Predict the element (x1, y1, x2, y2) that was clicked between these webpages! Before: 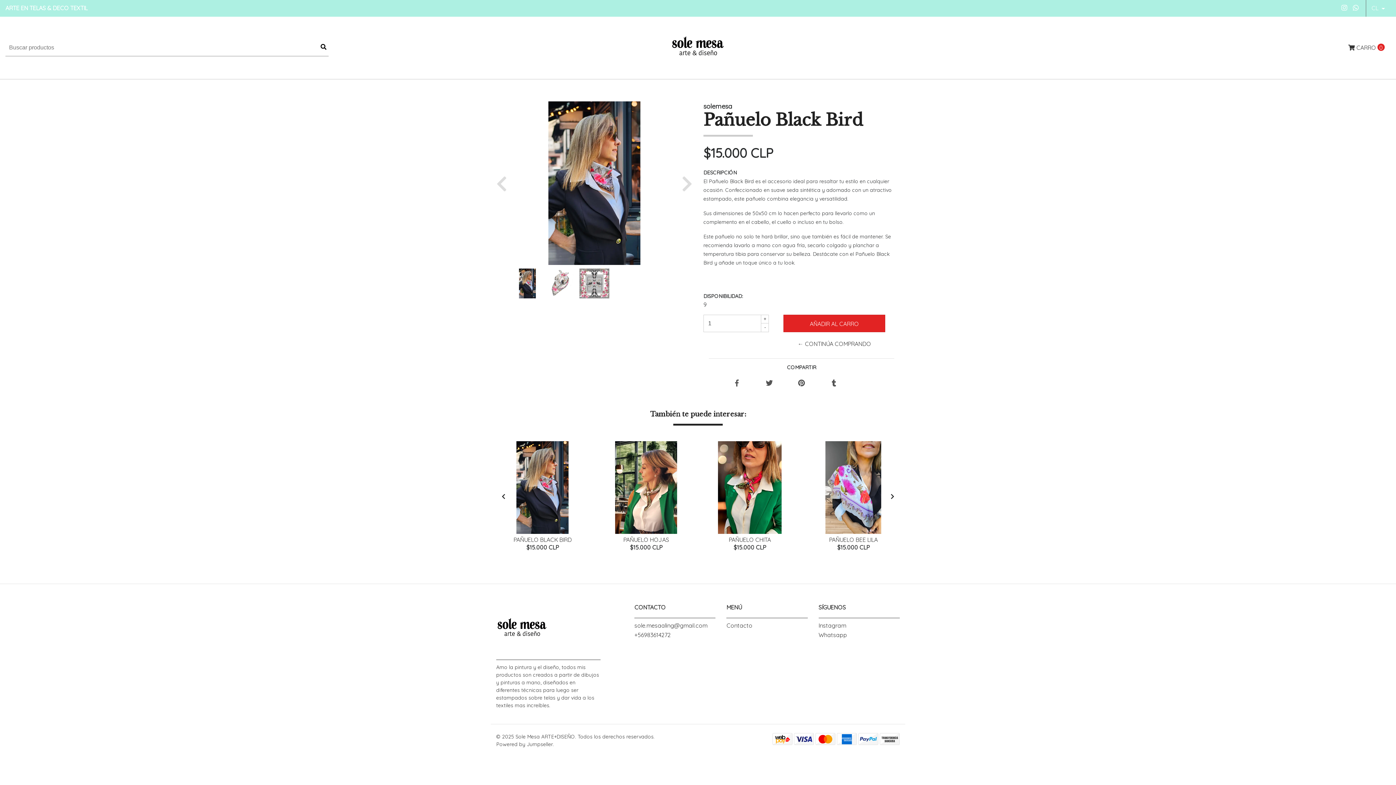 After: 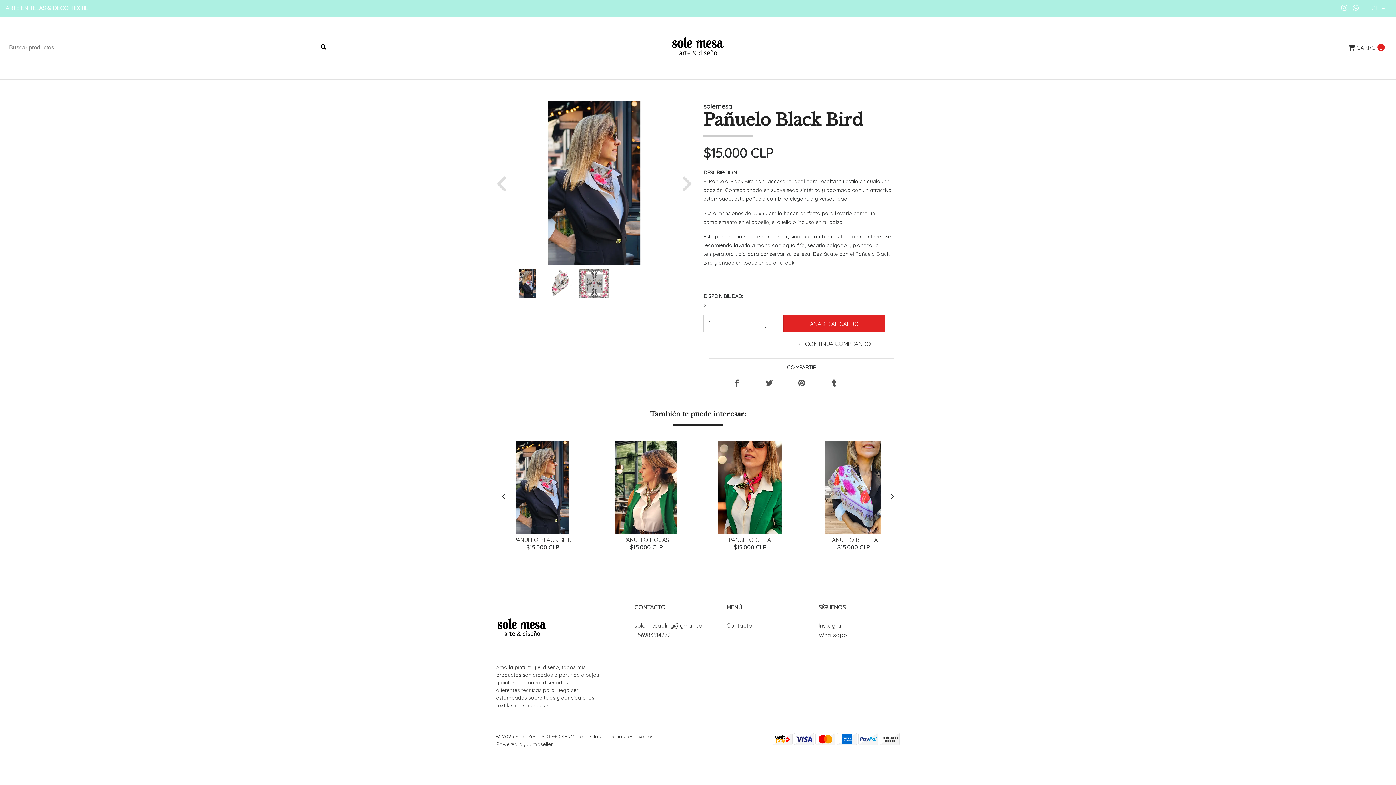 Action: label: PAÑUELO BLACK BIRD bbox: (513, 536, 571, 543)